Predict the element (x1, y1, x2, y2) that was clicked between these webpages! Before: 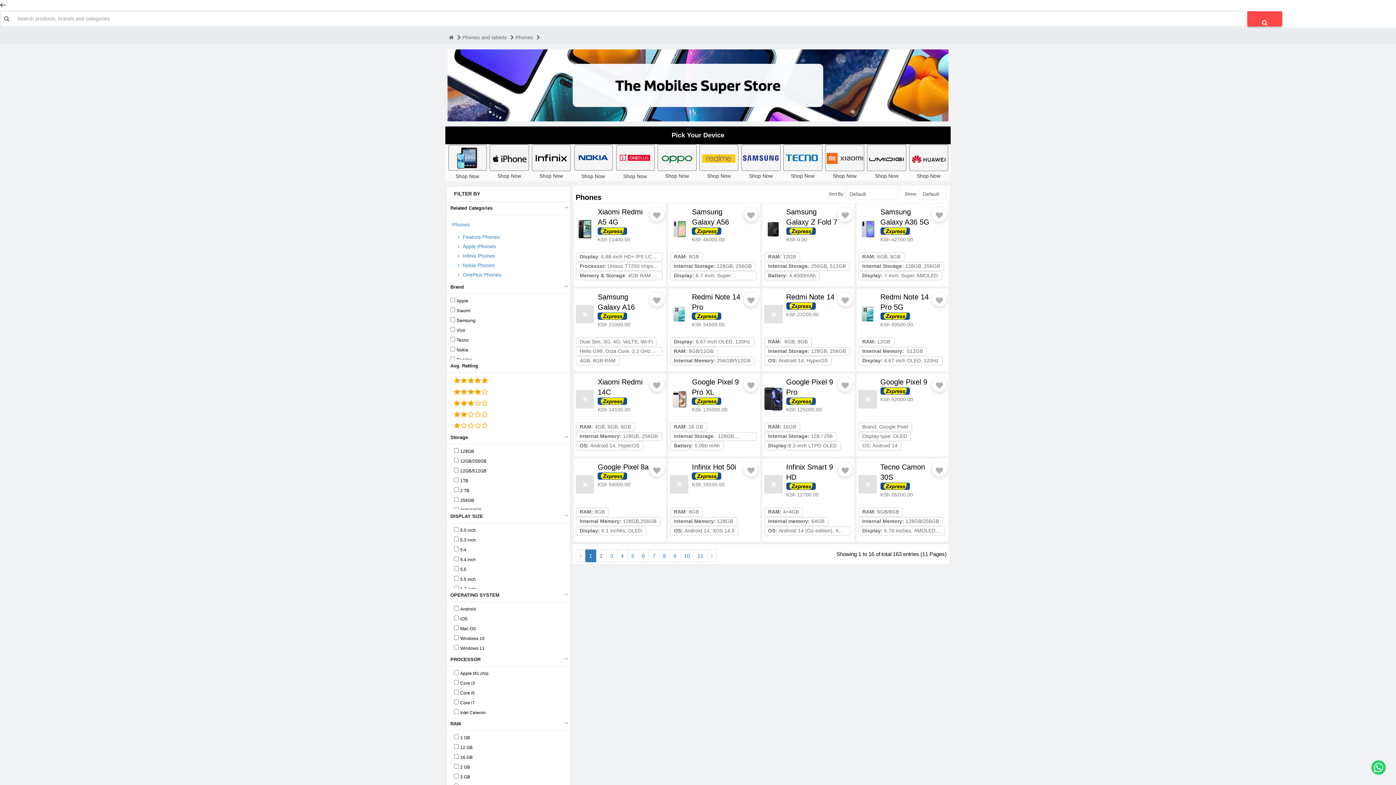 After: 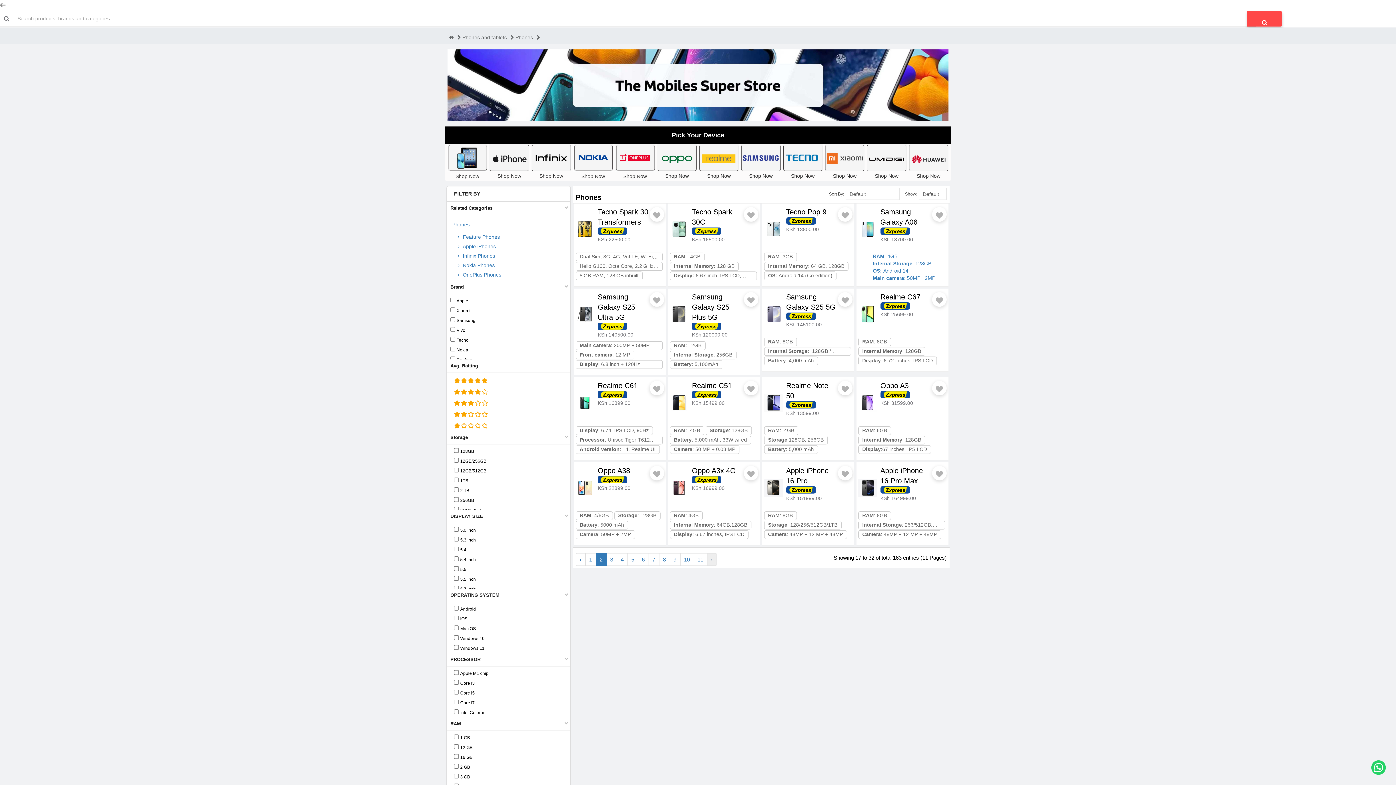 Action: label: Next » bbox: (707, 611, 716, 623)